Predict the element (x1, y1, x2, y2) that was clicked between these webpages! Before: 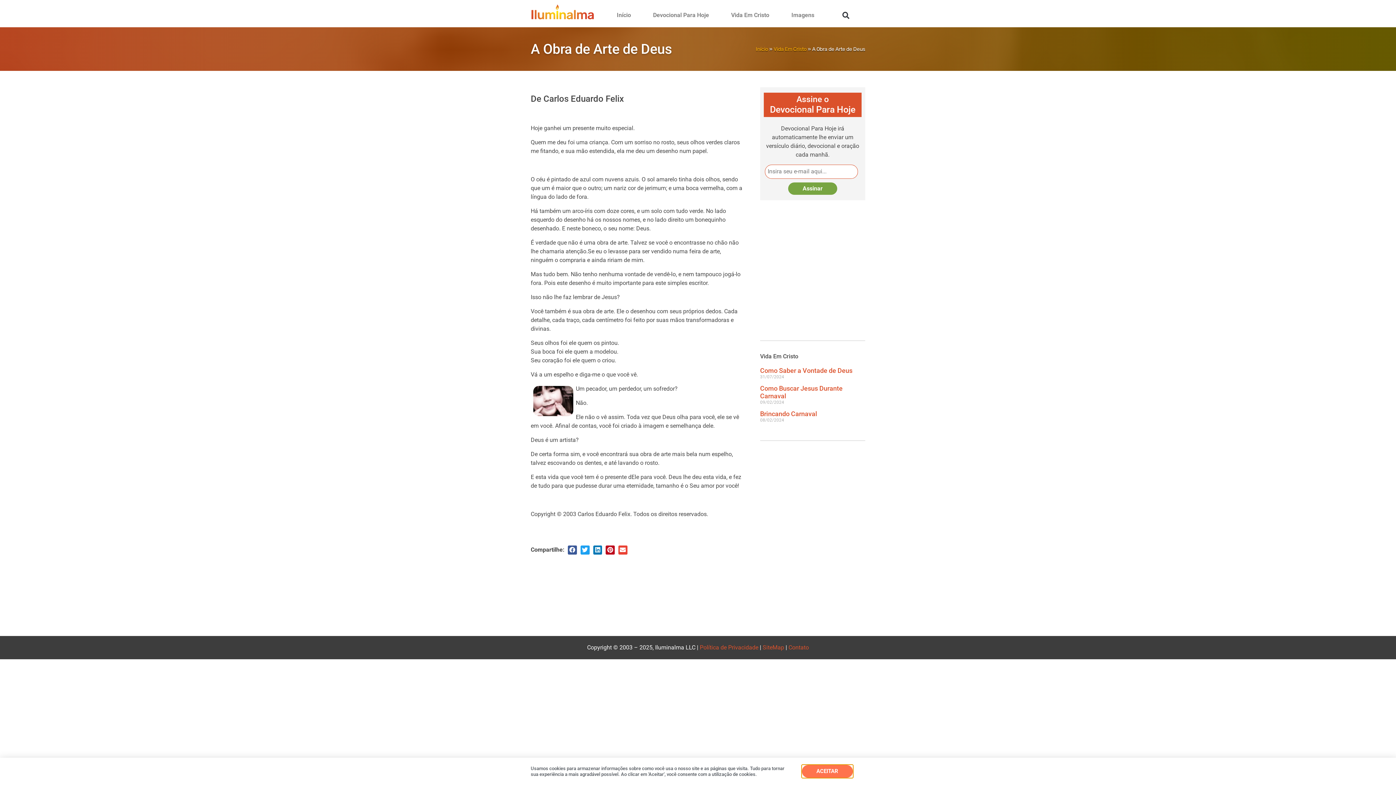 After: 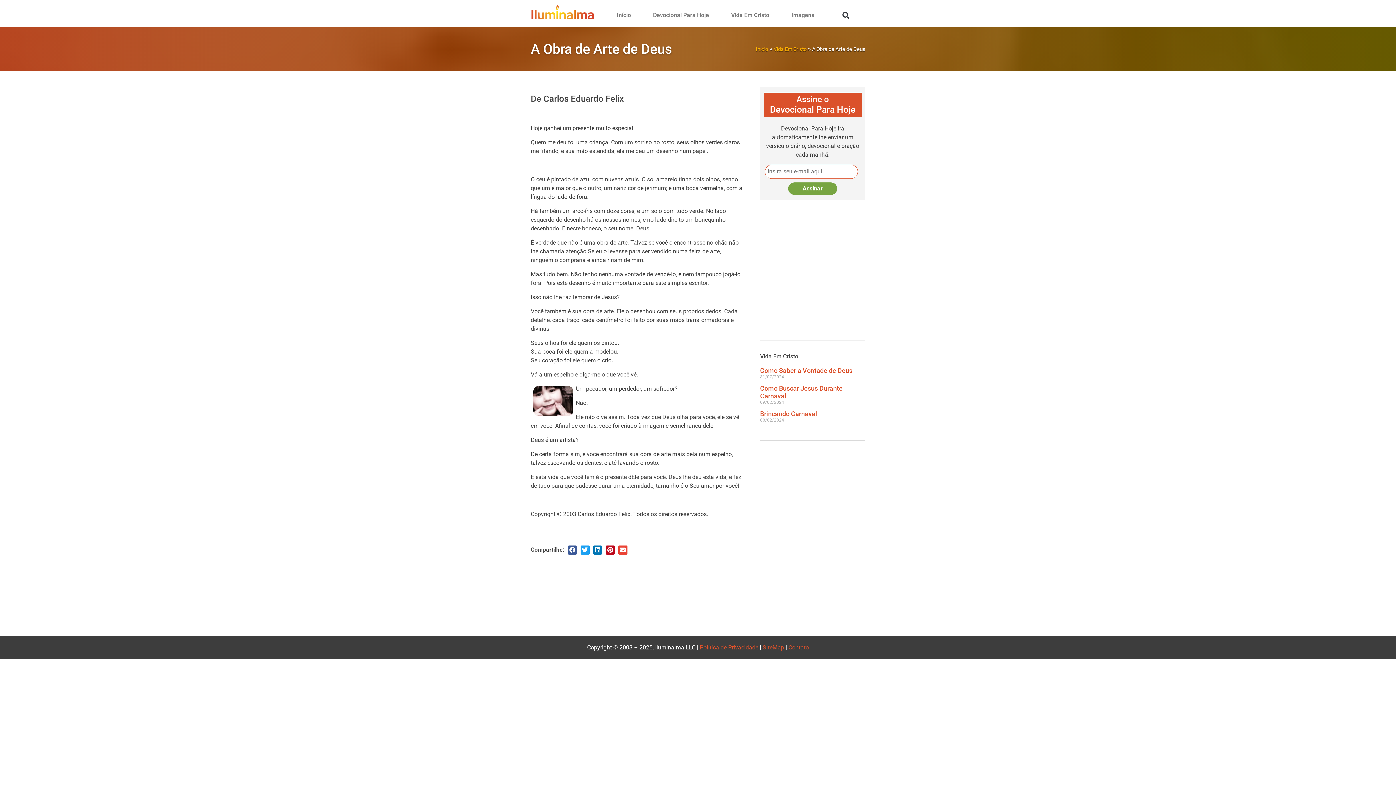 Action: bbox: (802, 769, 853, 782) label: ACEITAR